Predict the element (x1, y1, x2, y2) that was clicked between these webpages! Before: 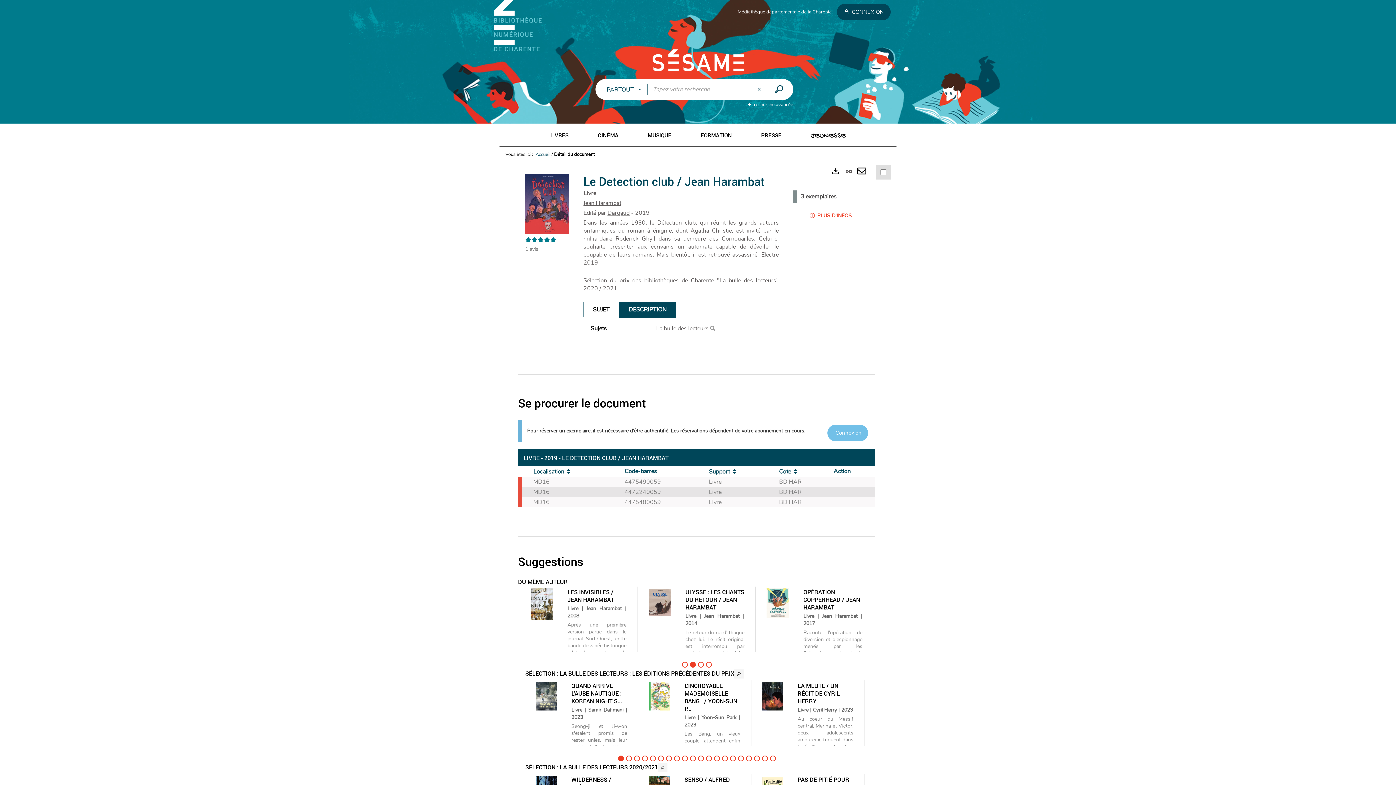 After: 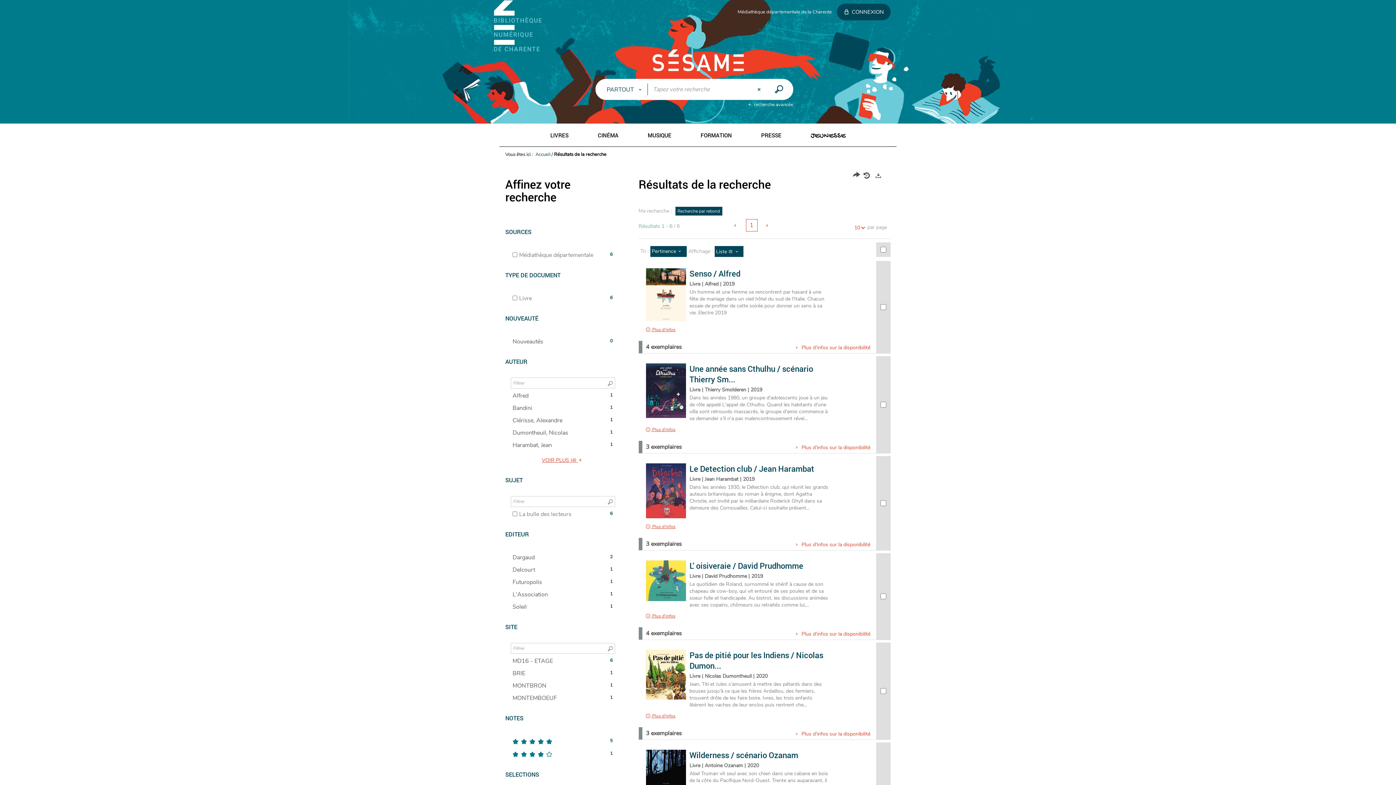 Action: bbox: (658, 763, 667, 772)